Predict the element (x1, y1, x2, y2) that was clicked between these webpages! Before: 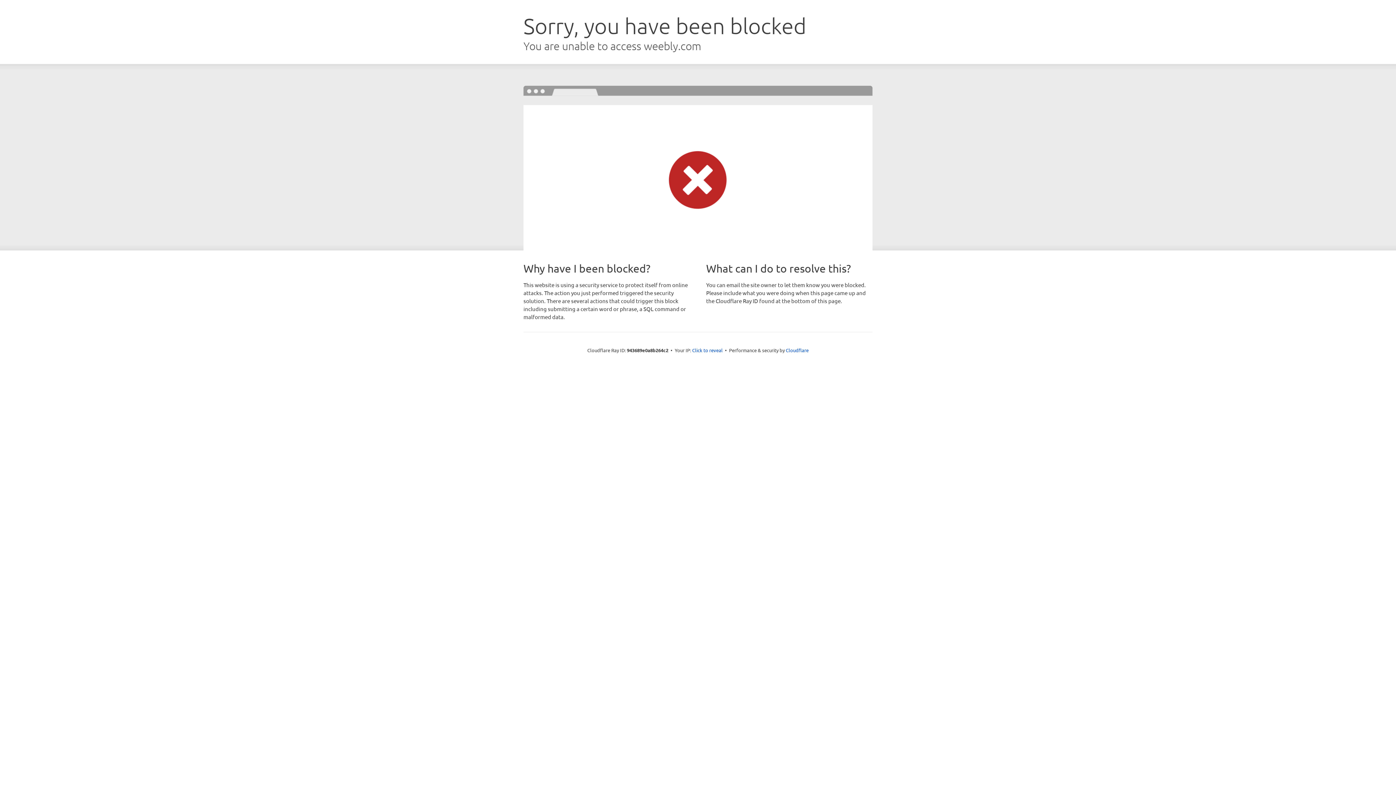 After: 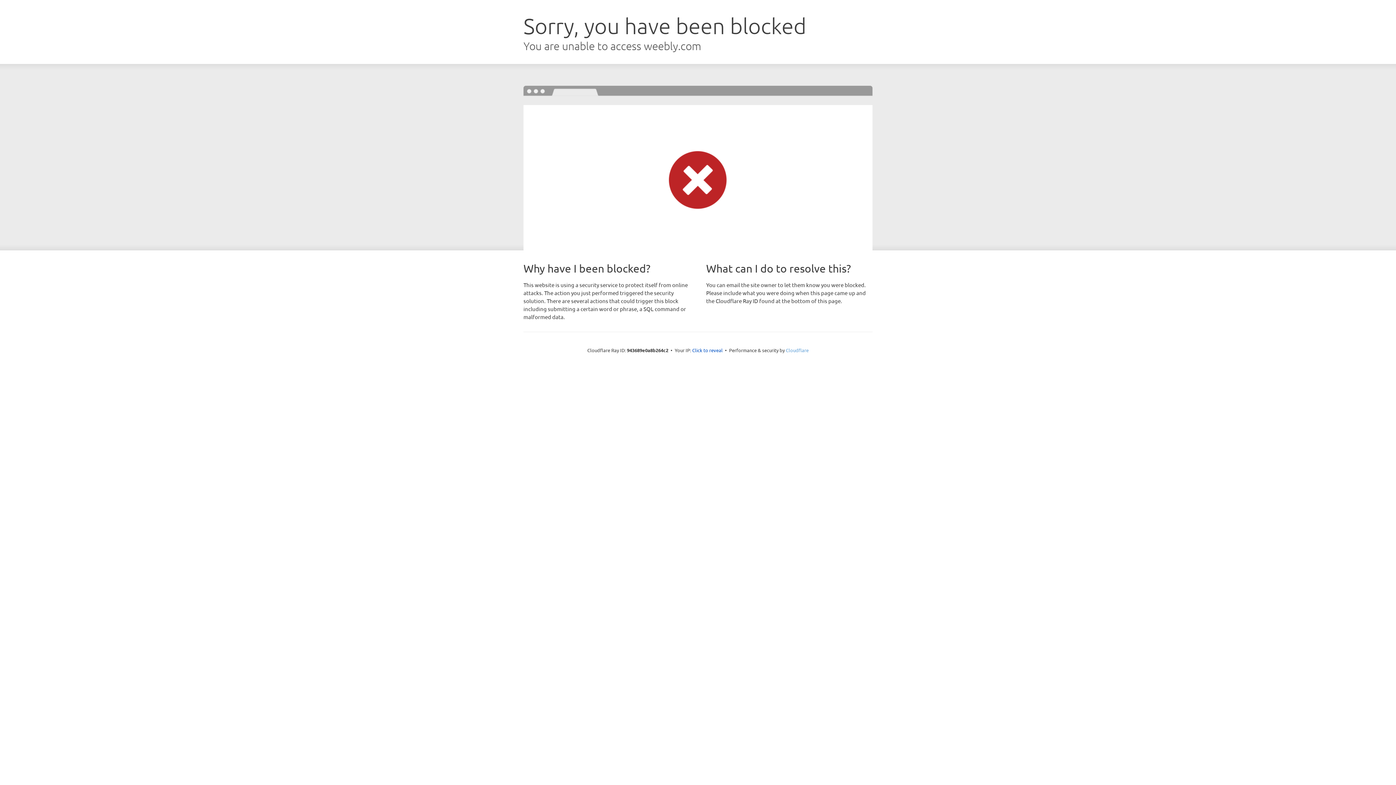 Action: bbox: (786, 347, 808, 353) label: Cloudflare